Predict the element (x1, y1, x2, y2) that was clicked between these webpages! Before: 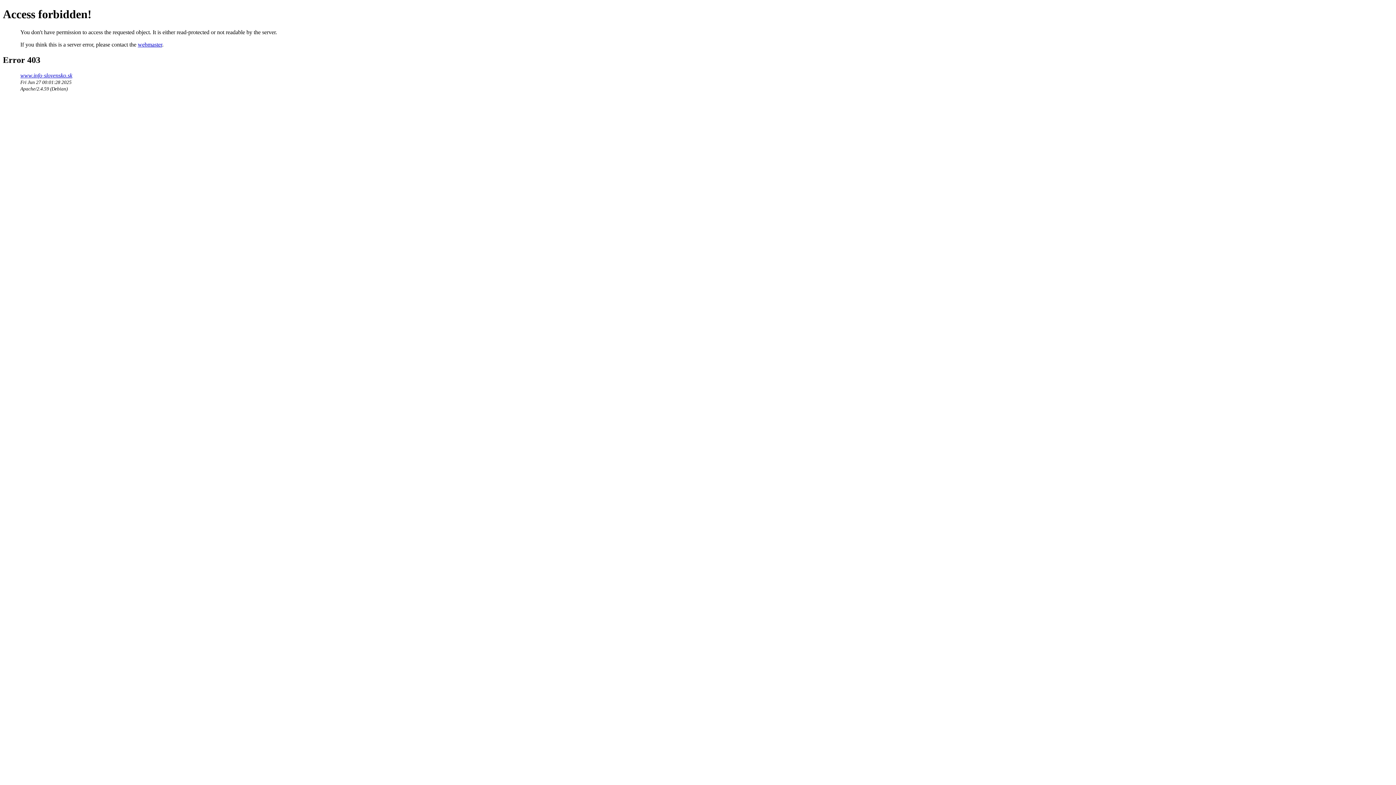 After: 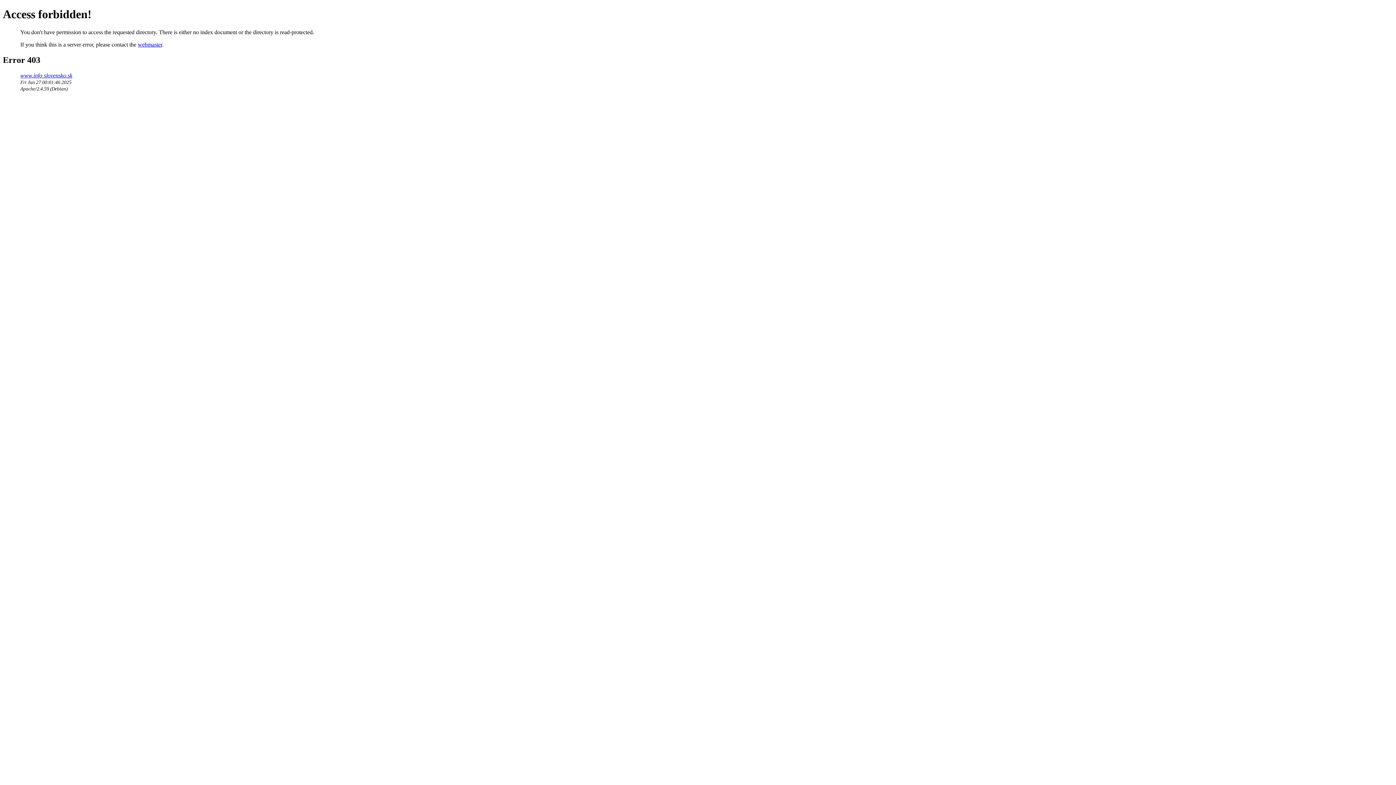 Action: bbox: (20, 72, 72, 78) label: www.info-slovensko.sk